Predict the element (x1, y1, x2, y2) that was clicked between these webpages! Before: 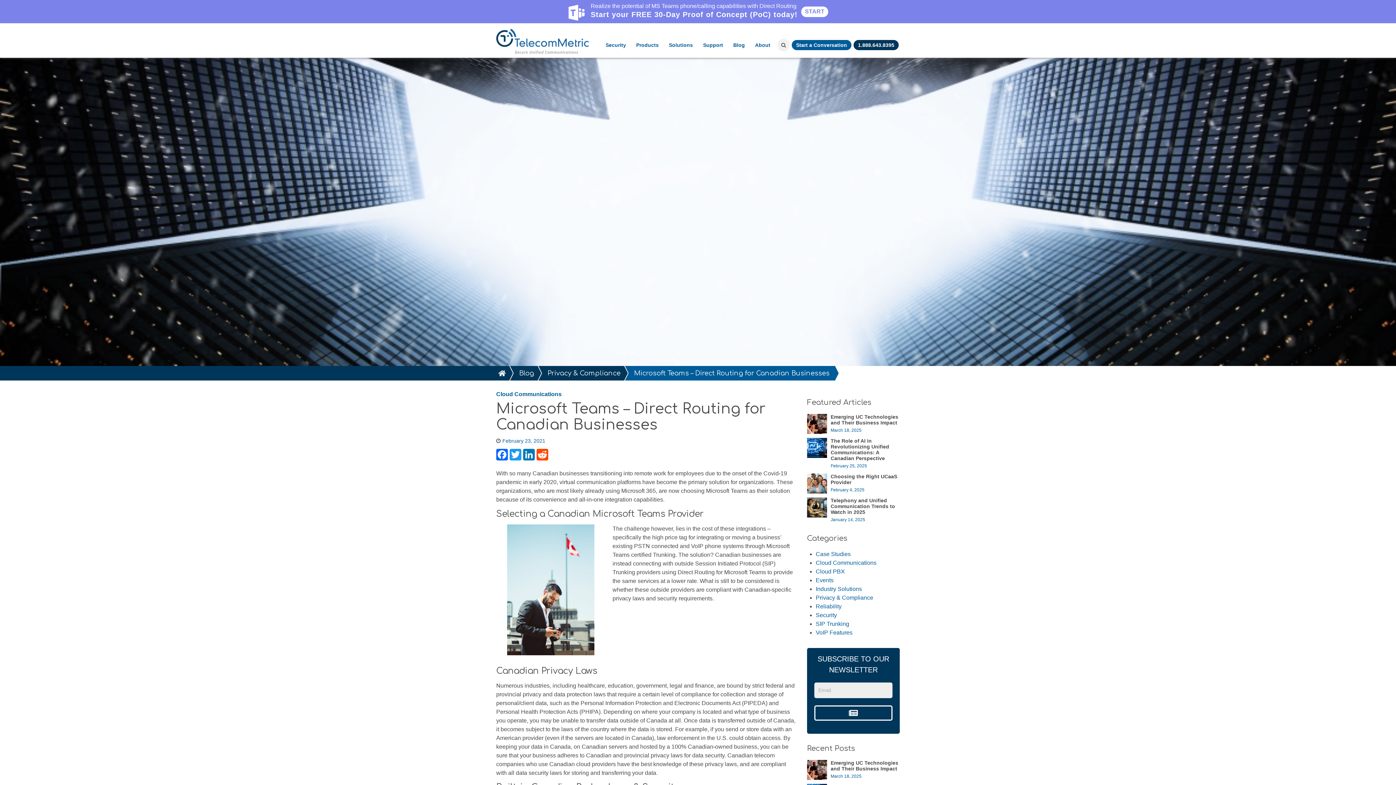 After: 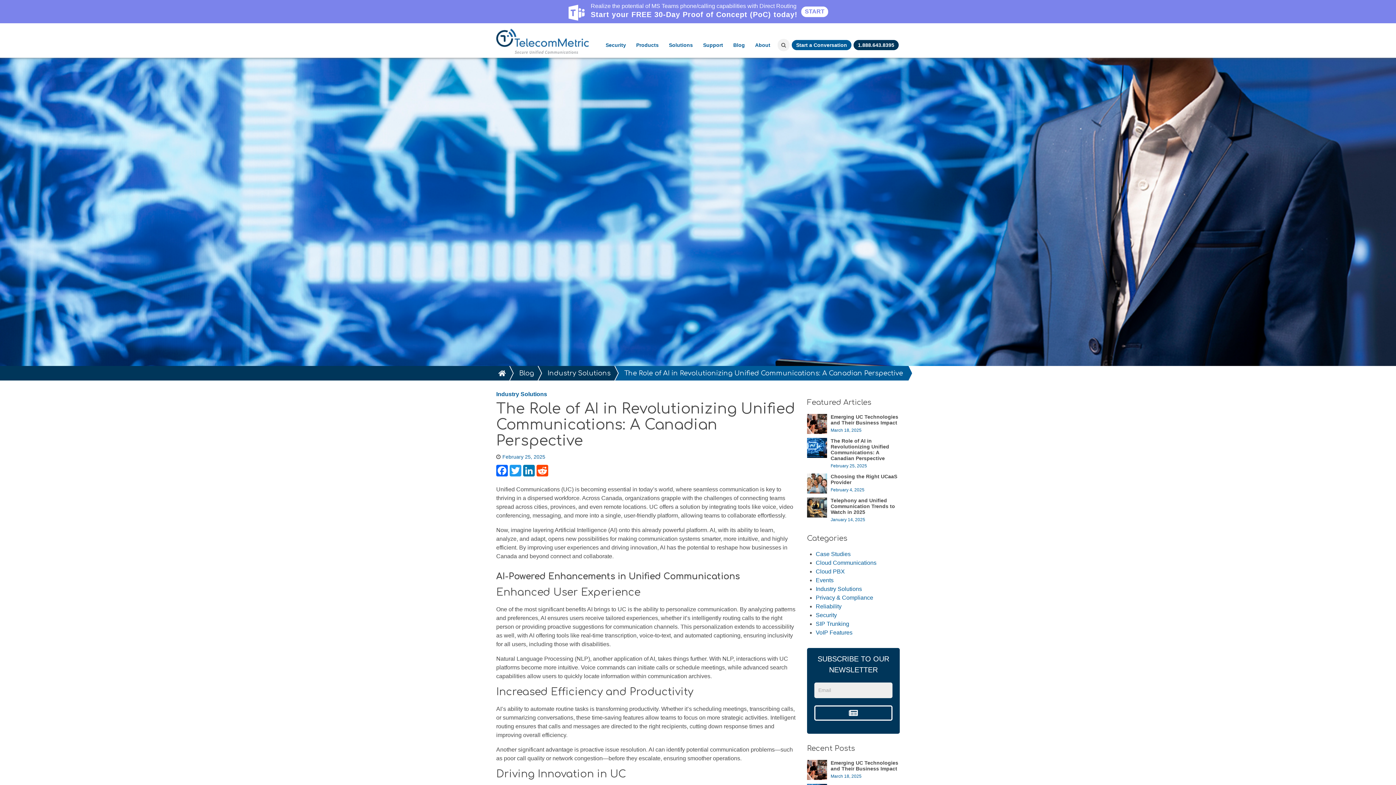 Action: label: The Role of AI in Revolutionizing Unified Communications: A Canadian Perspective bbox: (830, 438, 889, 461)